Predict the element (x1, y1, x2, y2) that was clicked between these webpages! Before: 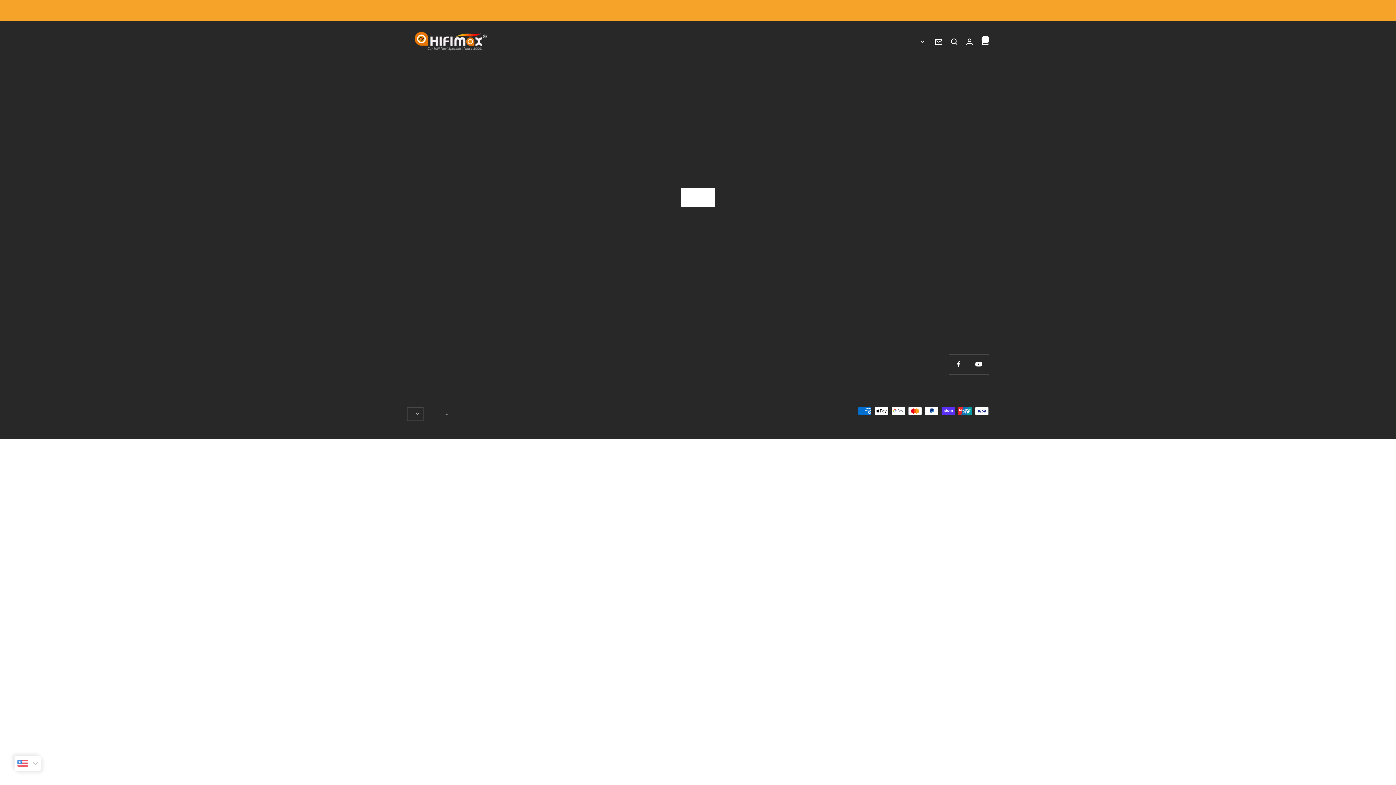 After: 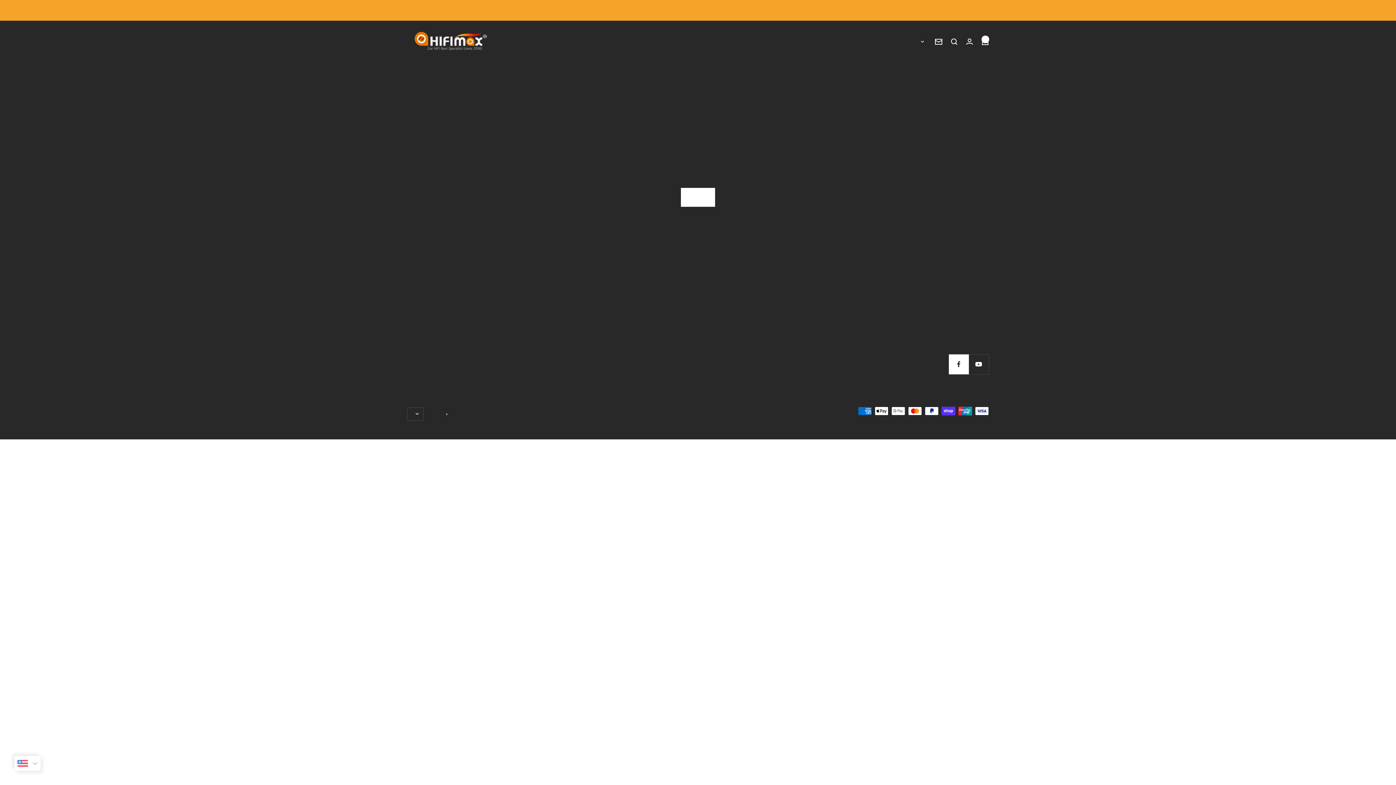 Action: label: Follow us on Facebook bbox: (949, 354, 969, 374)